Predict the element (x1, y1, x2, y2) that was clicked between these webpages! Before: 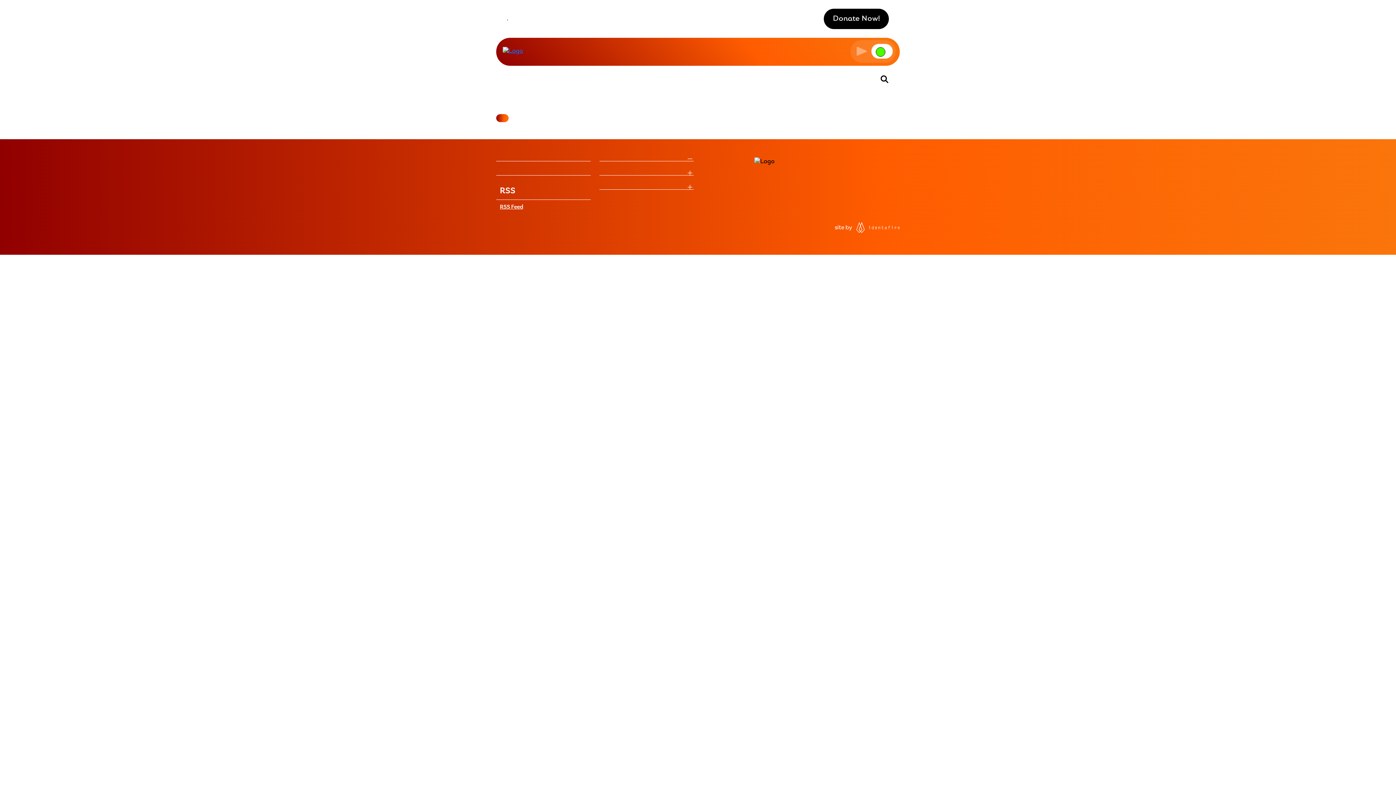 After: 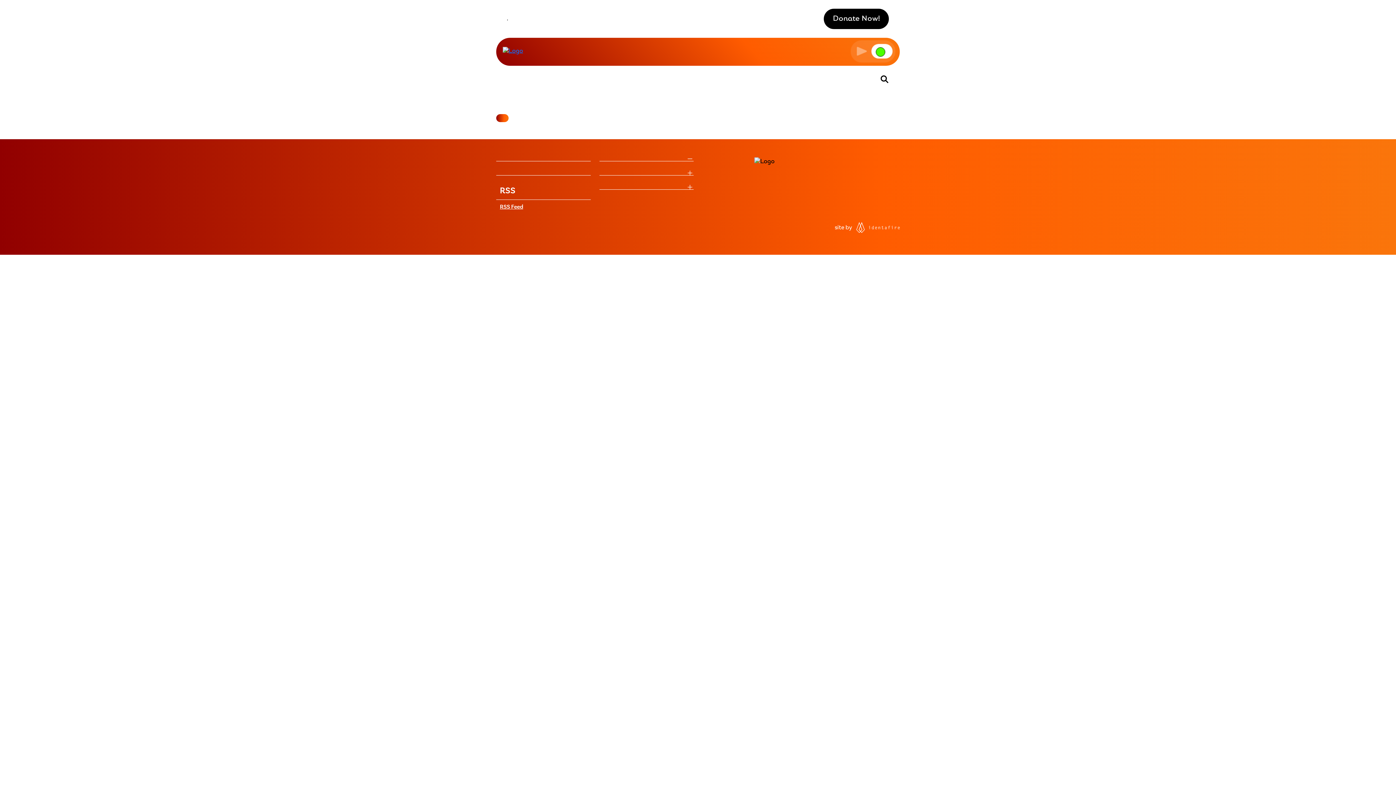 Action: bbox: (500, 204, 523, 210) label: RSS Feed